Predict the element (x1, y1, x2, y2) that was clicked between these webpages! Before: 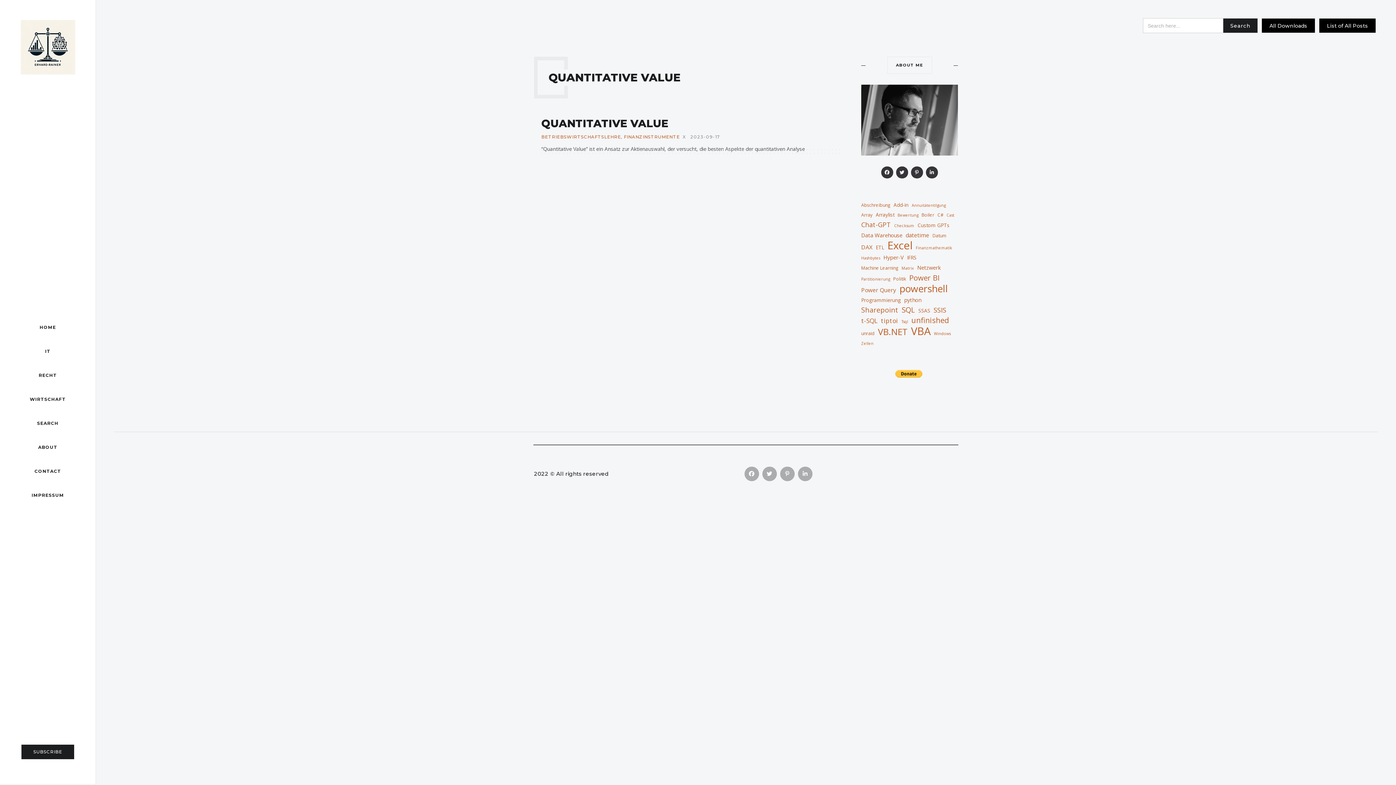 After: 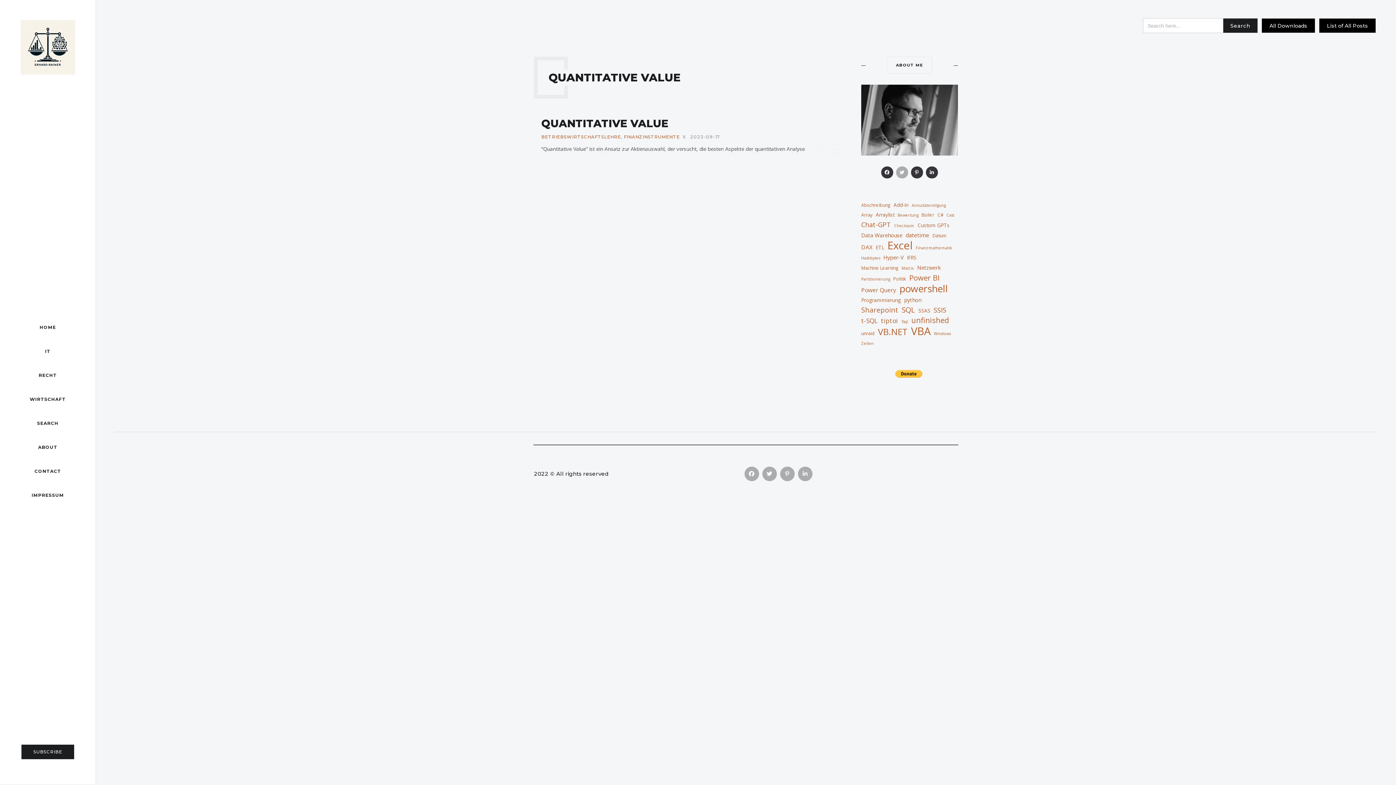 Action: bbox: (896, 166, 908, 178)